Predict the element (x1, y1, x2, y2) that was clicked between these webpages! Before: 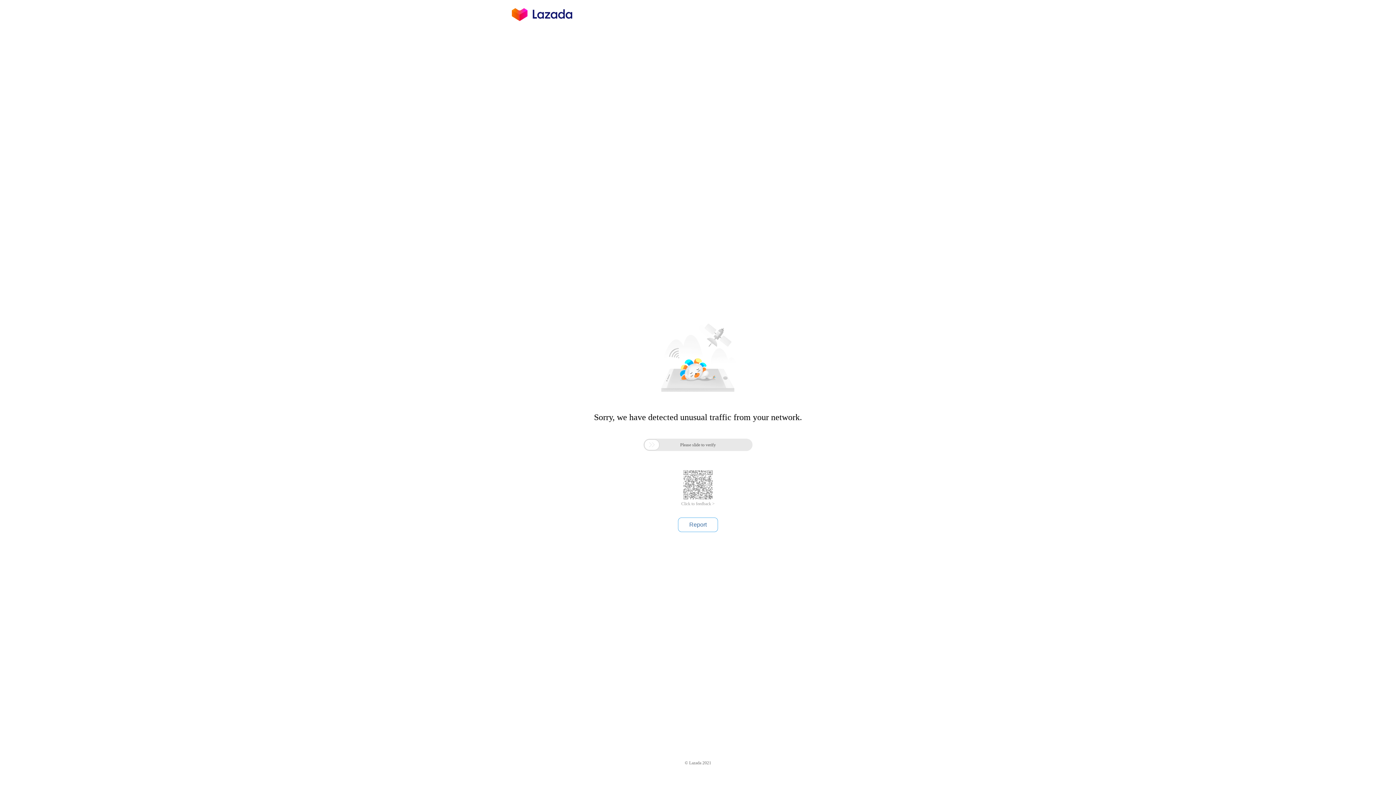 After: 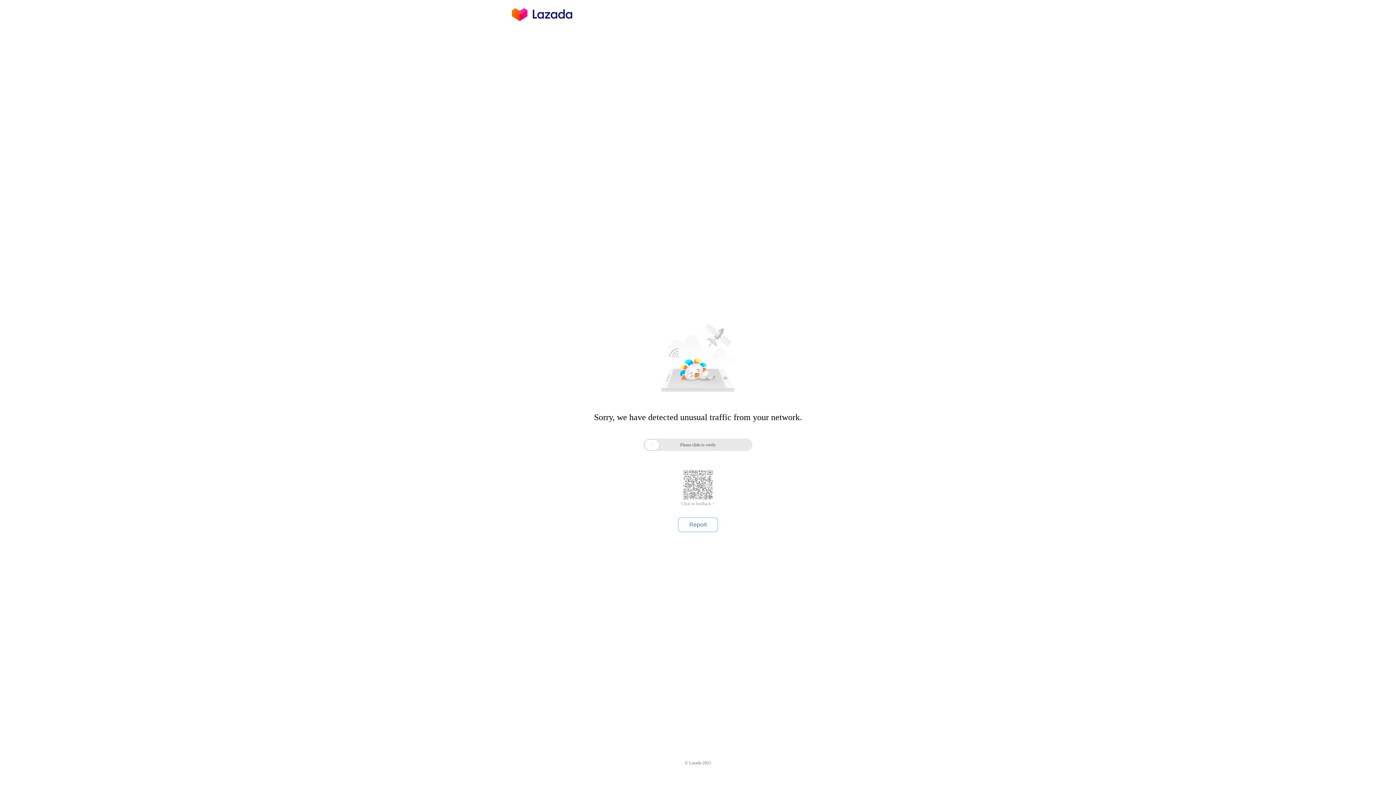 Action: label: Click to feedback > bbox: (681, 501, 714, 506)